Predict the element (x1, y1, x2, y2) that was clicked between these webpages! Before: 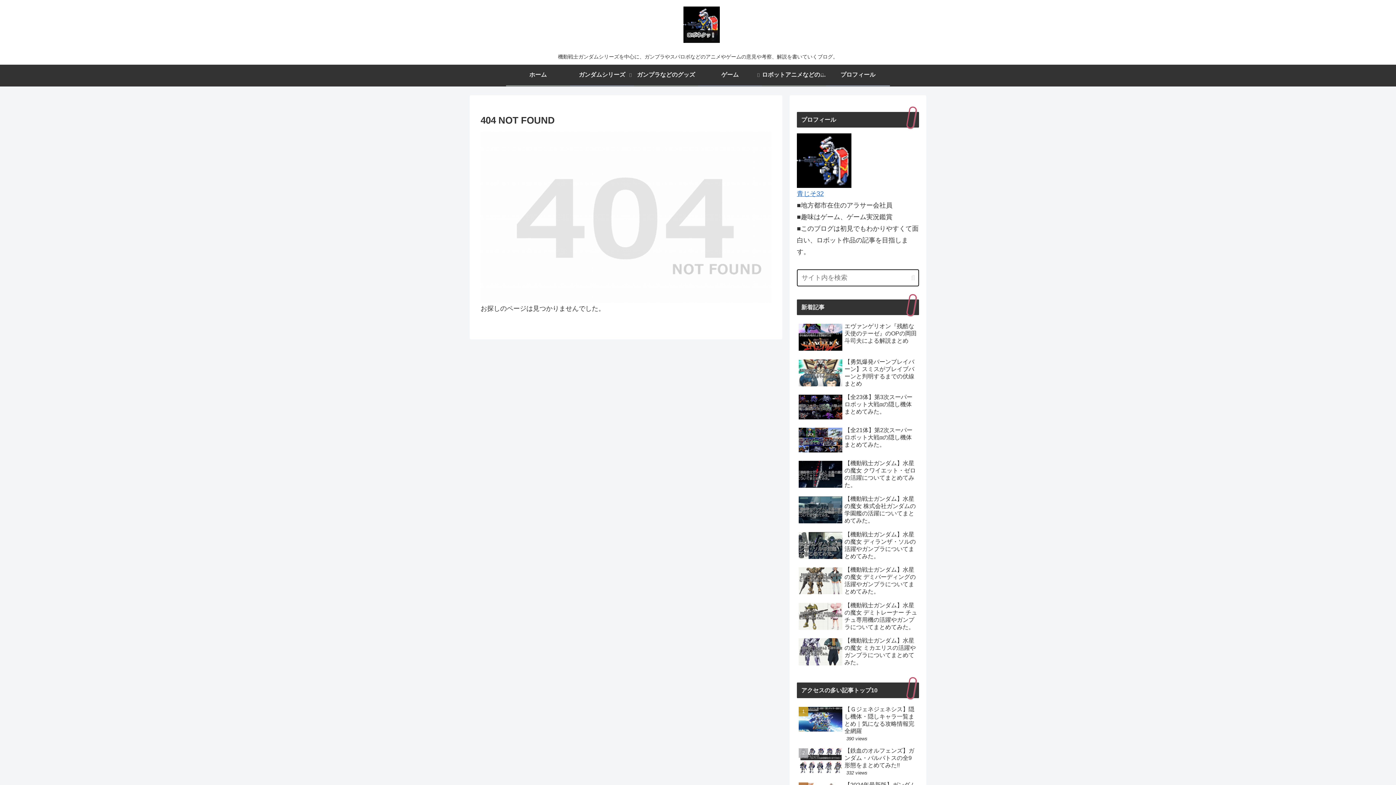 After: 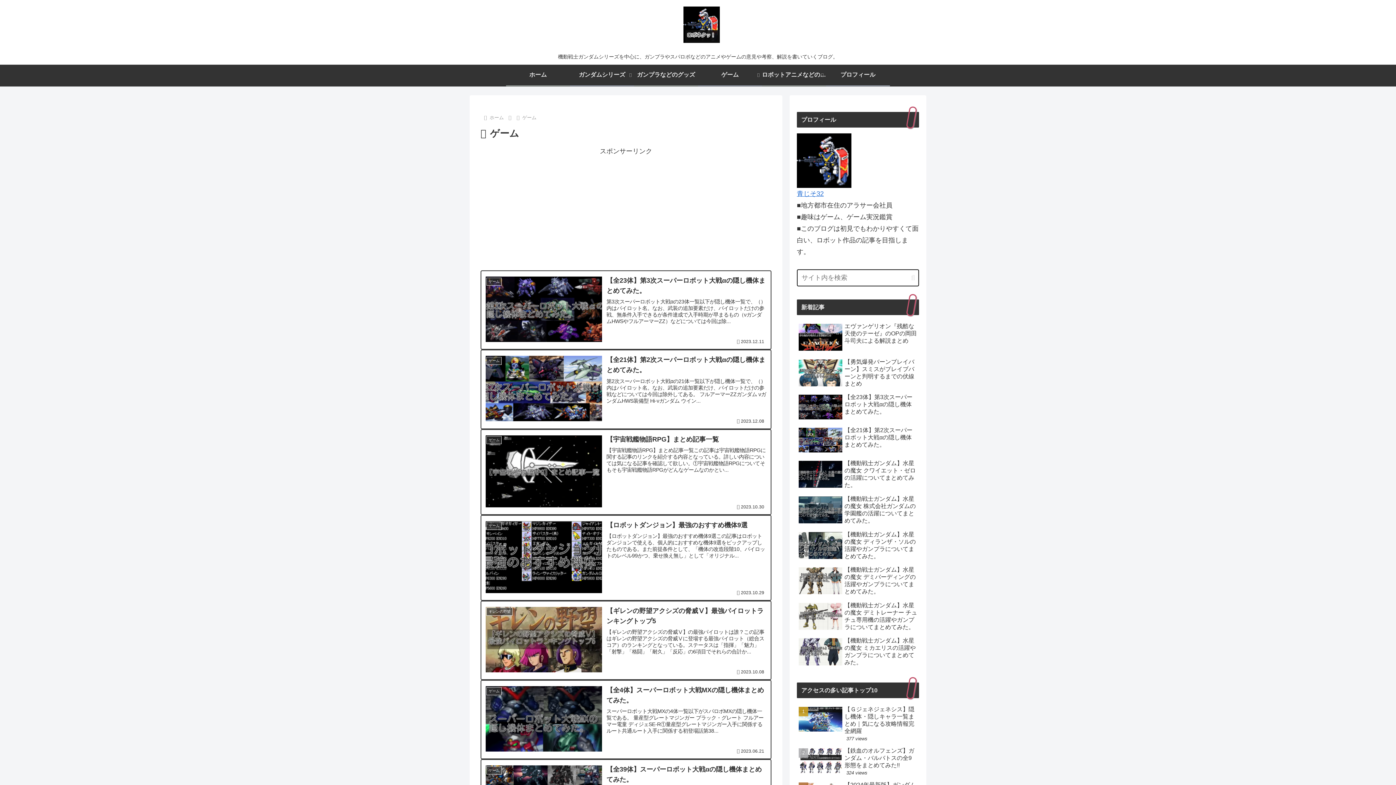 Action: label: ゲーム bbox: (698, 64, 762, 85)